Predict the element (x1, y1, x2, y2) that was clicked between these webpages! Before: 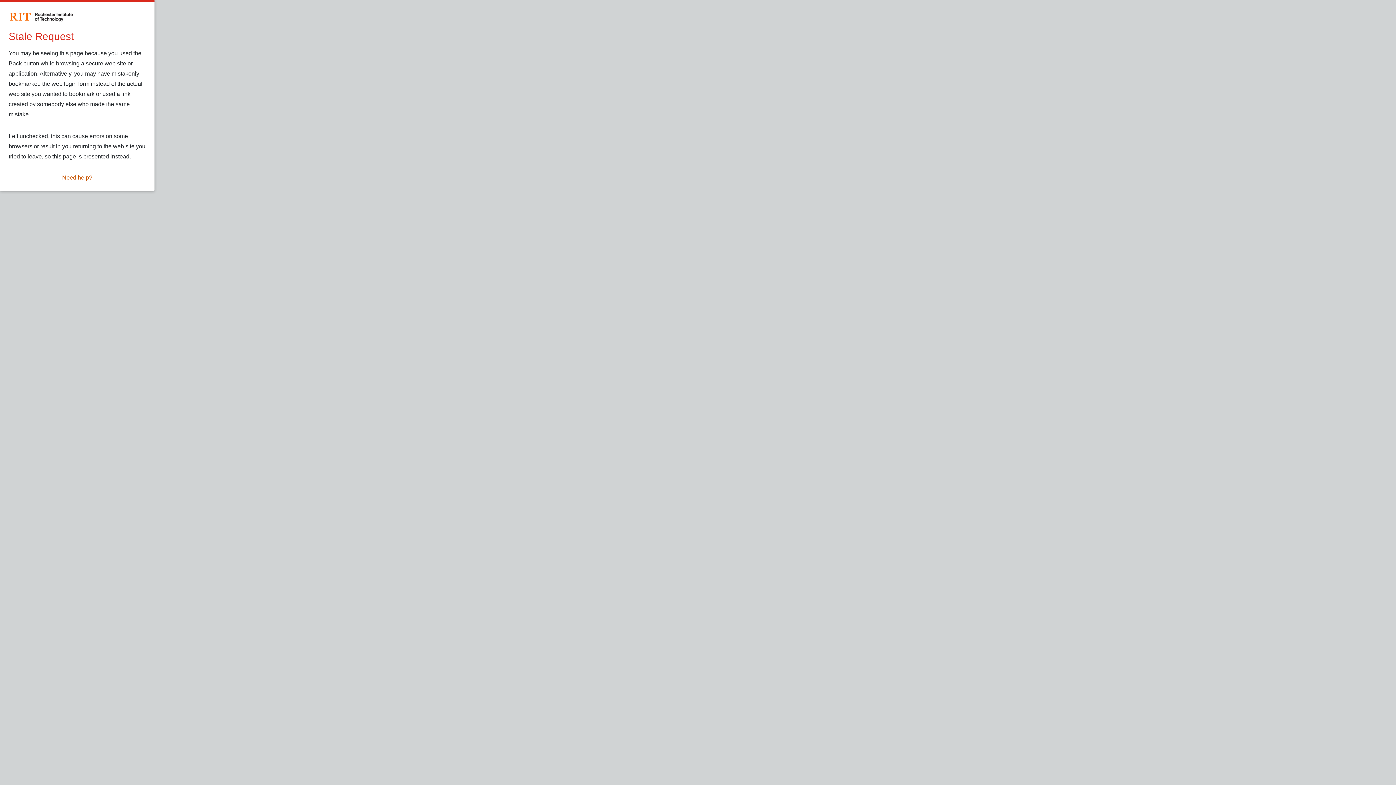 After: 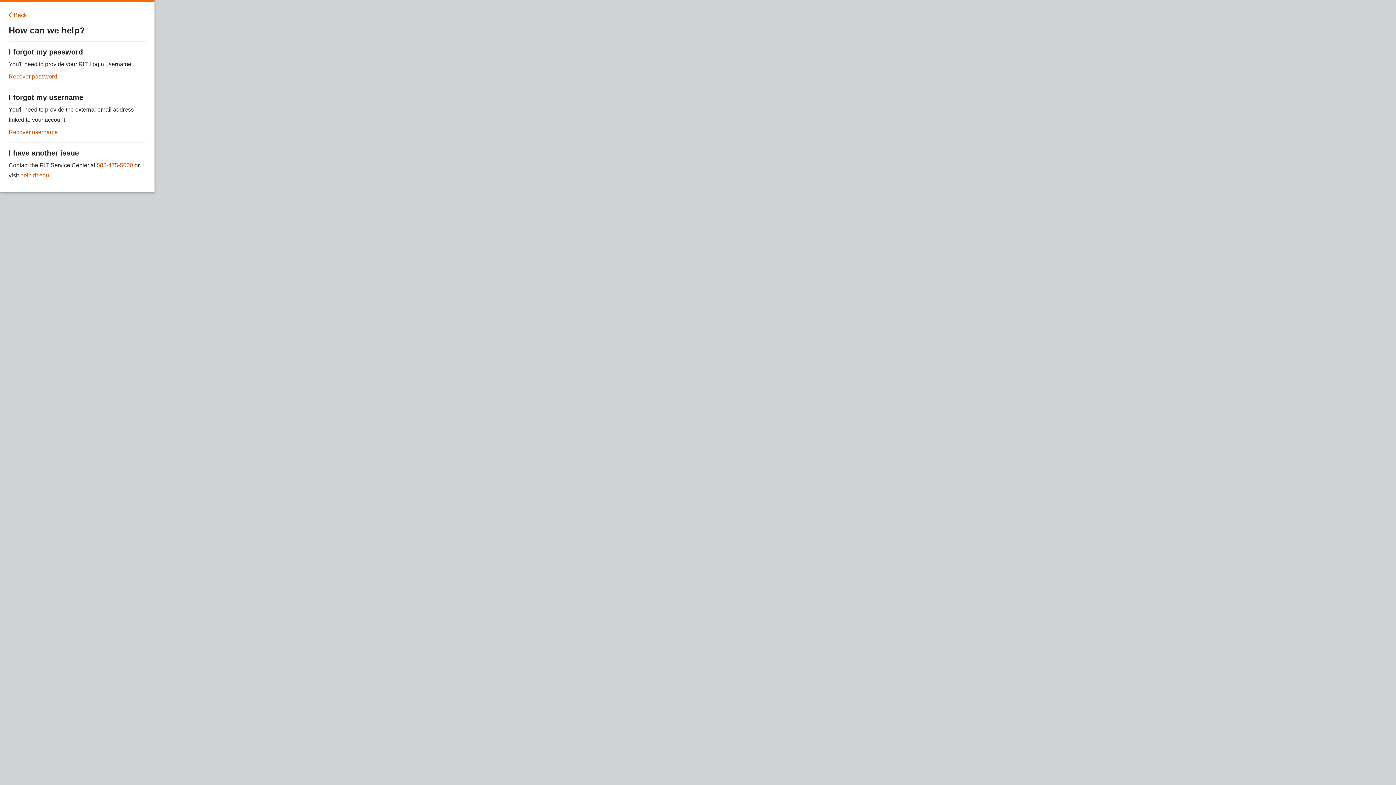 Action: bbox: (62, 173, 92, 182) label: Need help?